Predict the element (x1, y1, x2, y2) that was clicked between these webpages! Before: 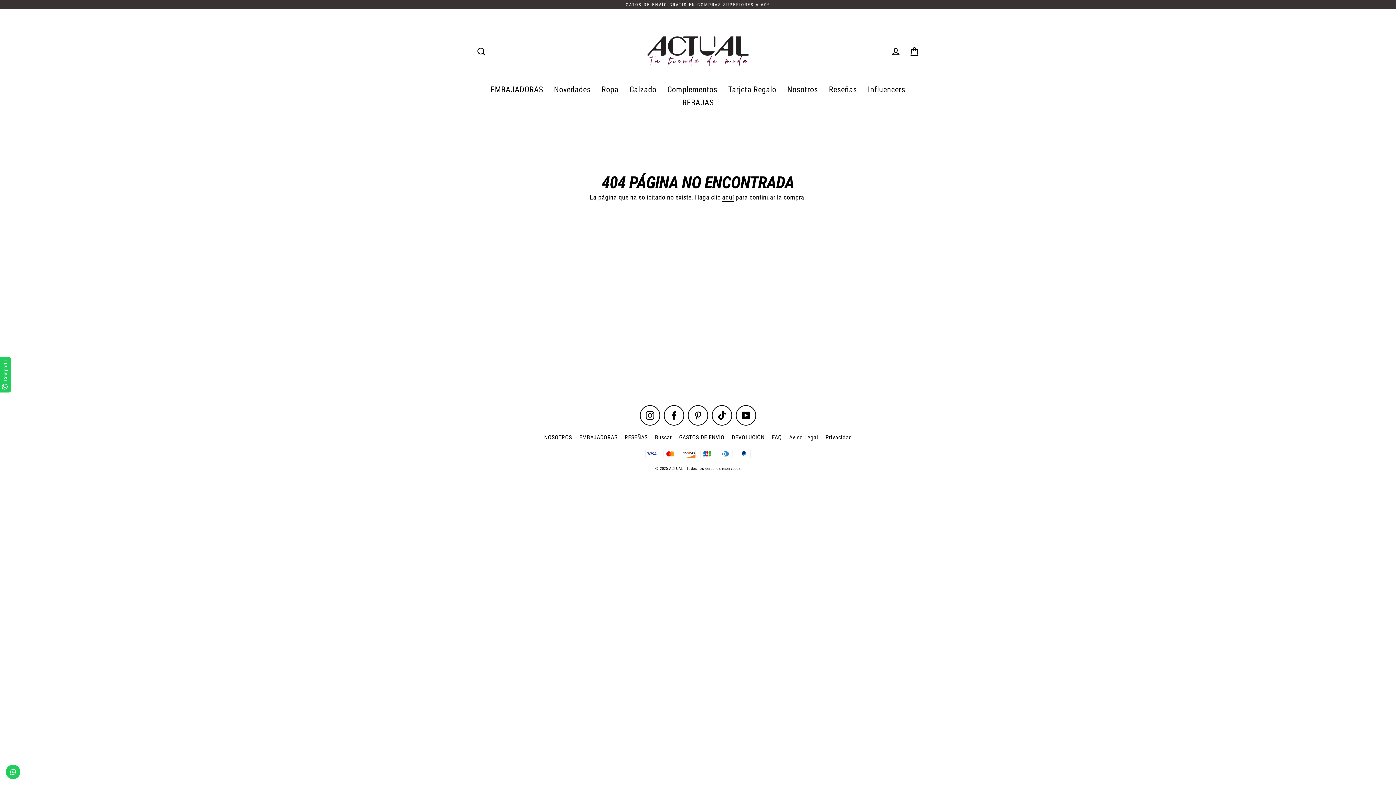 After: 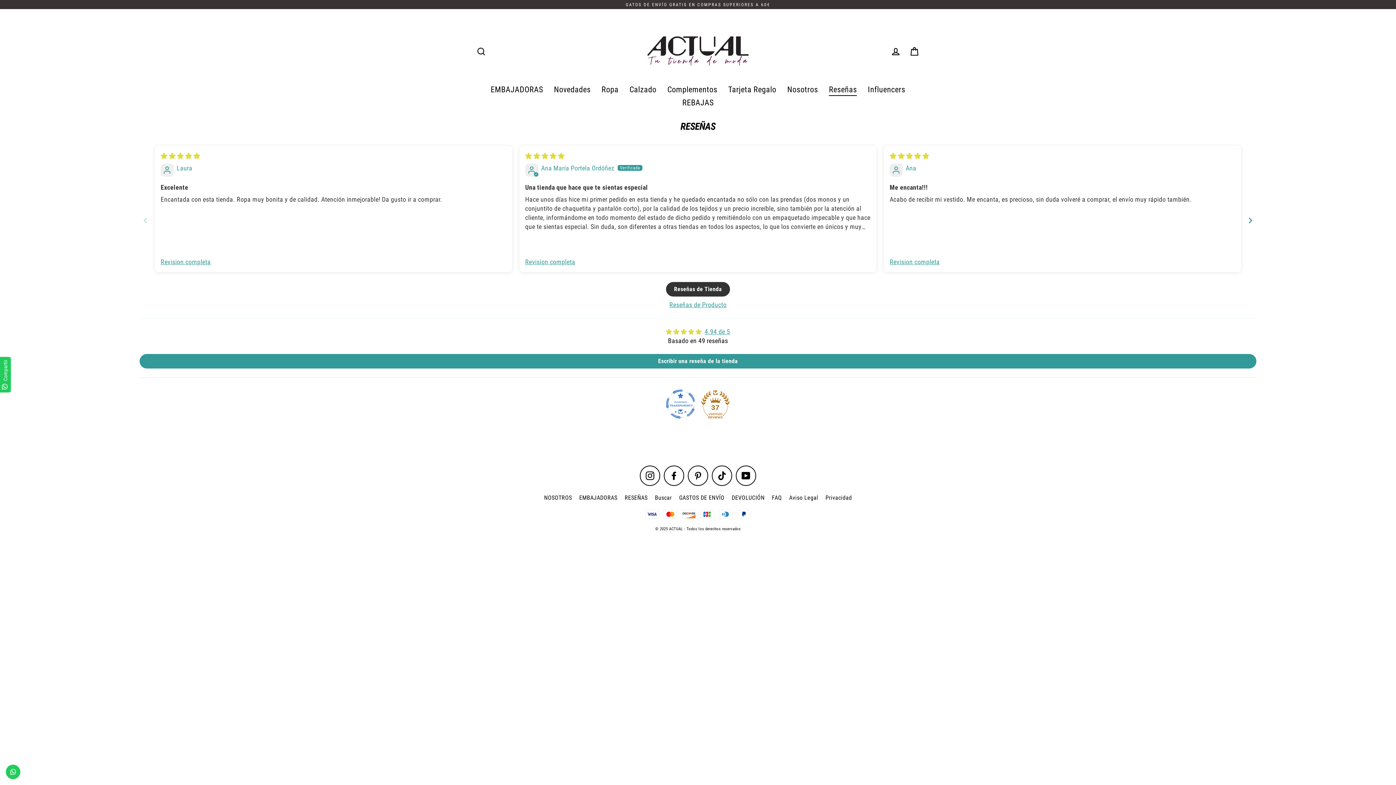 Action: bbox: (621, 433, 651, 442) label: RESEÑAS